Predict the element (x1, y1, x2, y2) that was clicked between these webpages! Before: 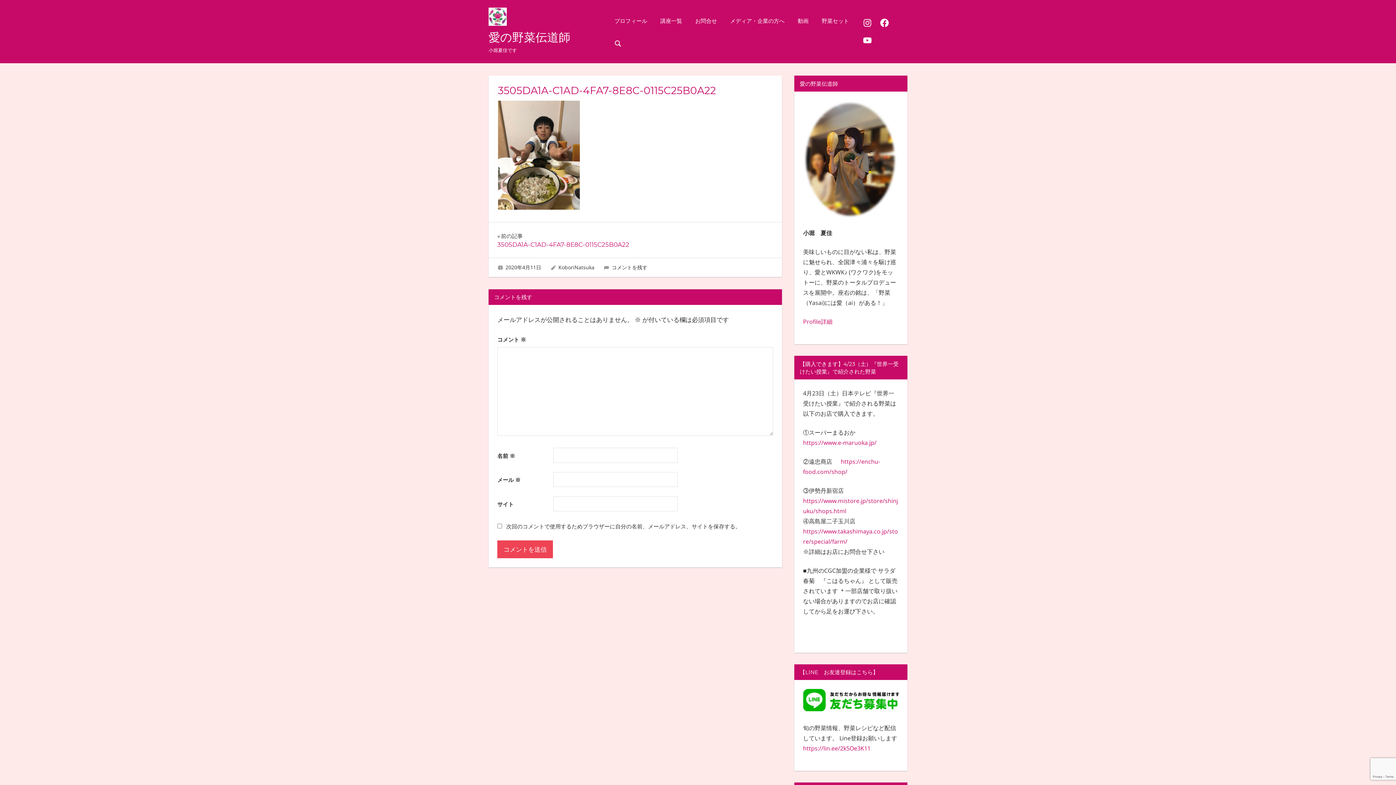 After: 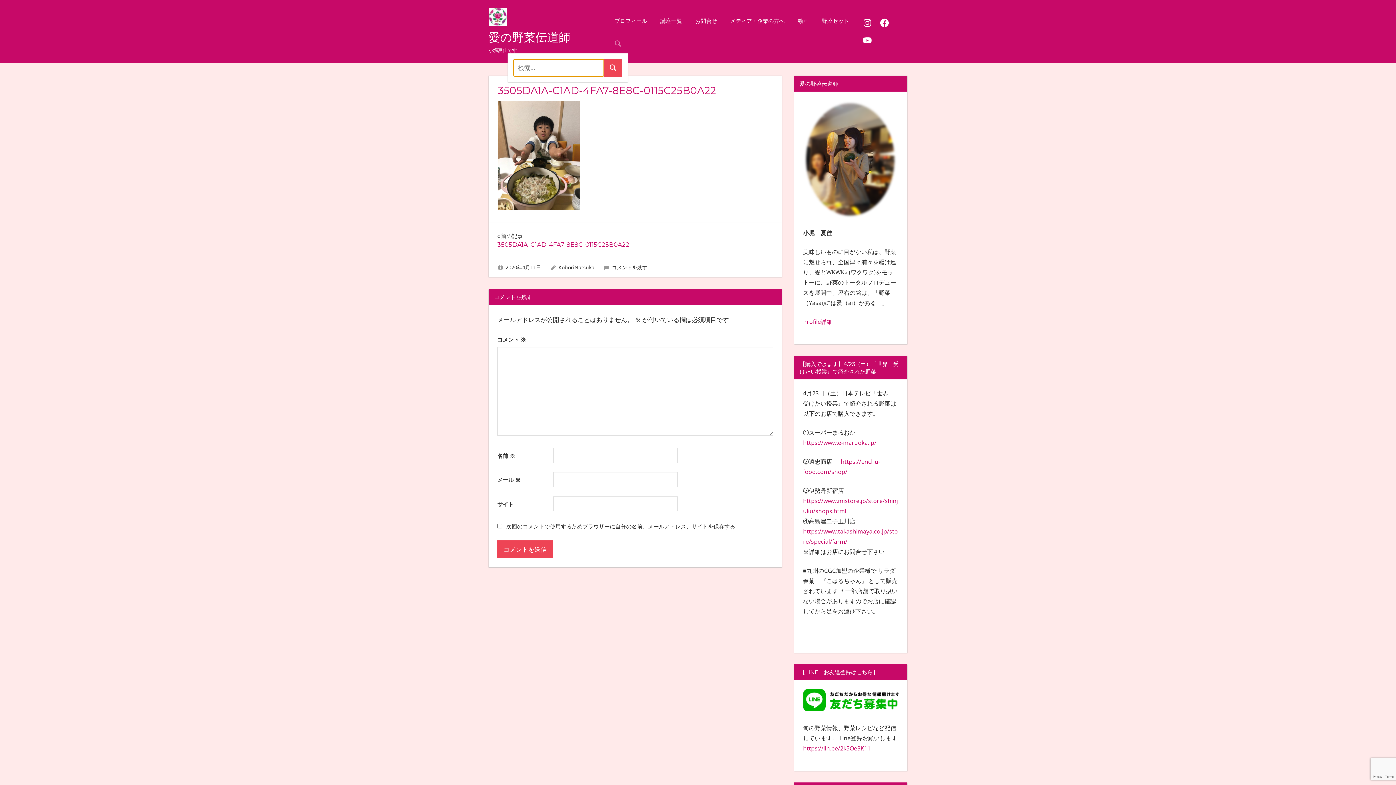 Action: label: Open search form bbox: (608, 32, 627, 53)